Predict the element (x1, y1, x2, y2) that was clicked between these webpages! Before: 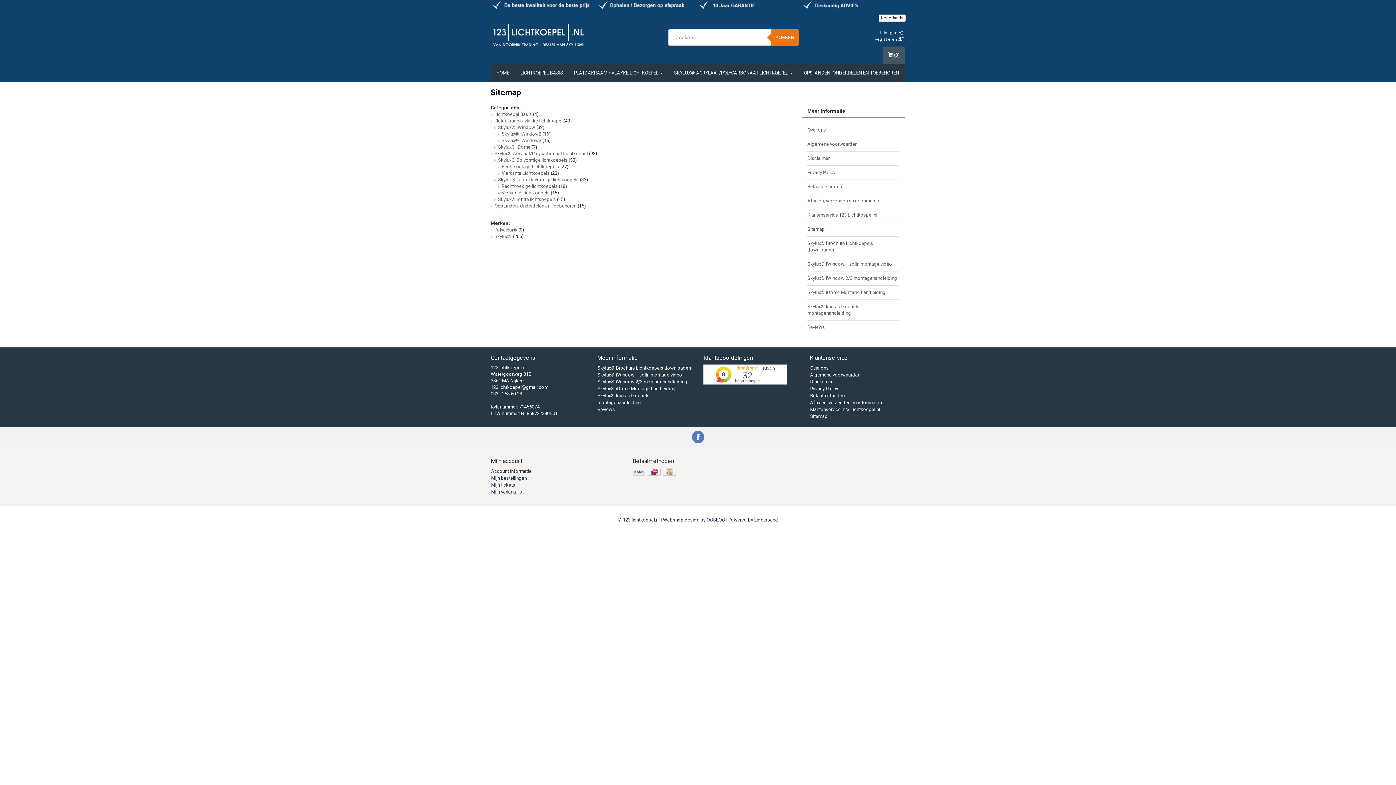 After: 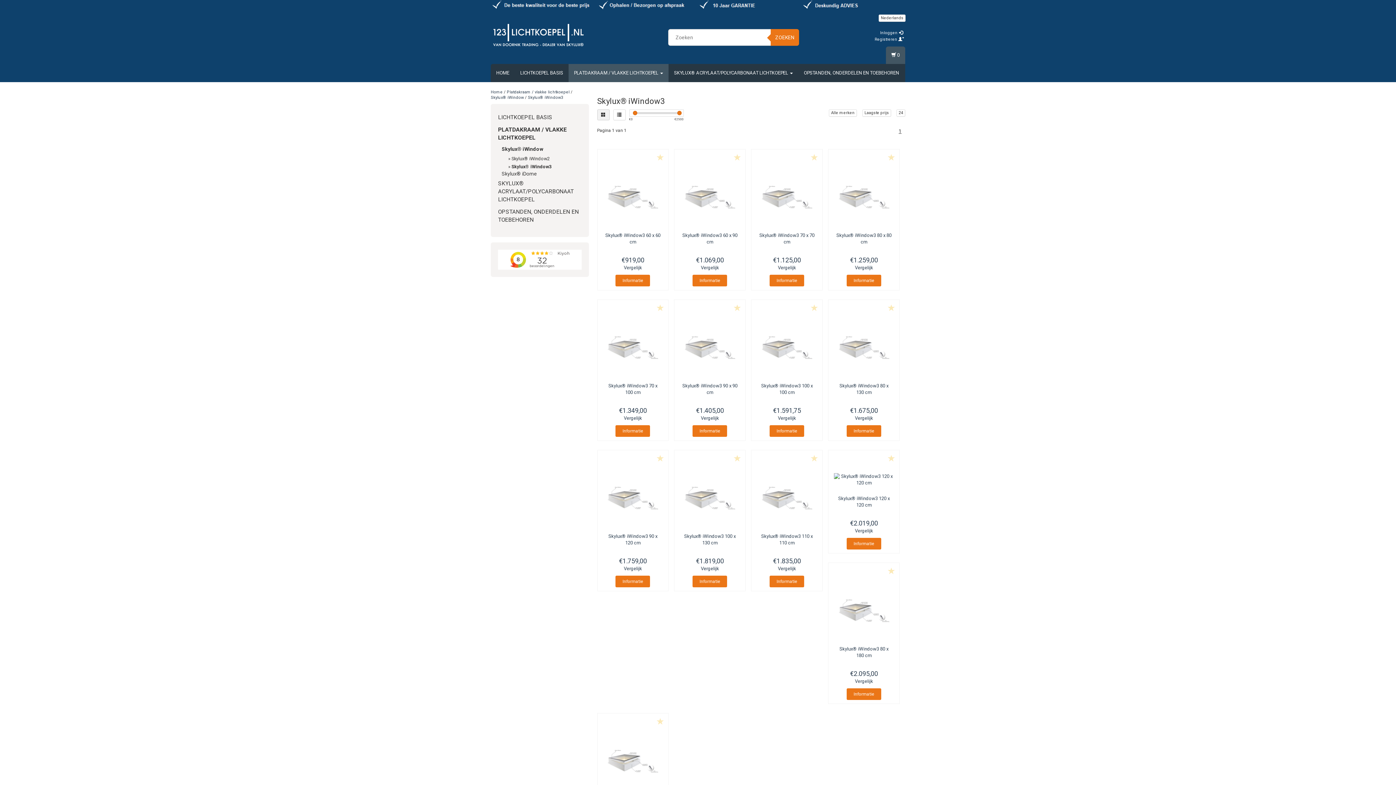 Action: label: Skylux® iWindow3 (16) bbox: (501, 137, 550, 143)